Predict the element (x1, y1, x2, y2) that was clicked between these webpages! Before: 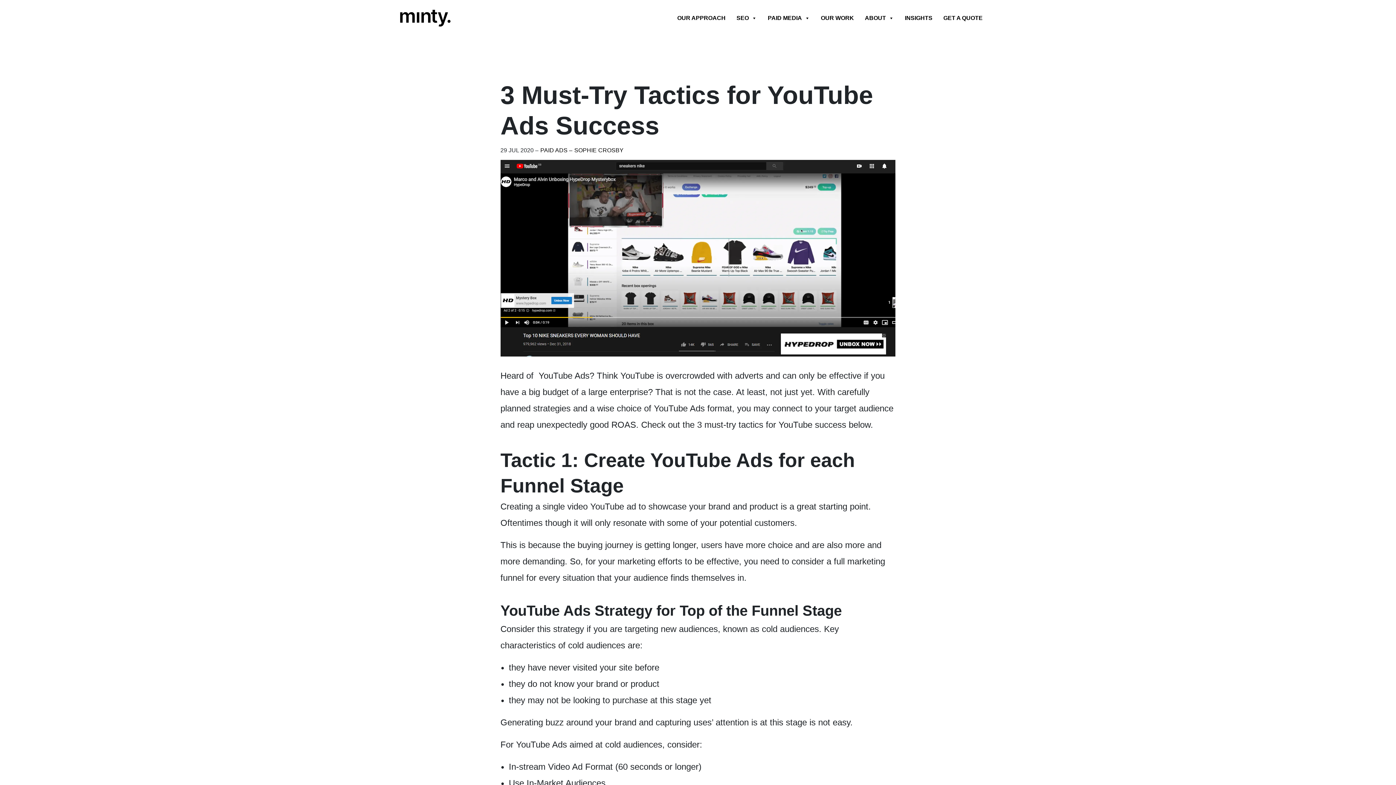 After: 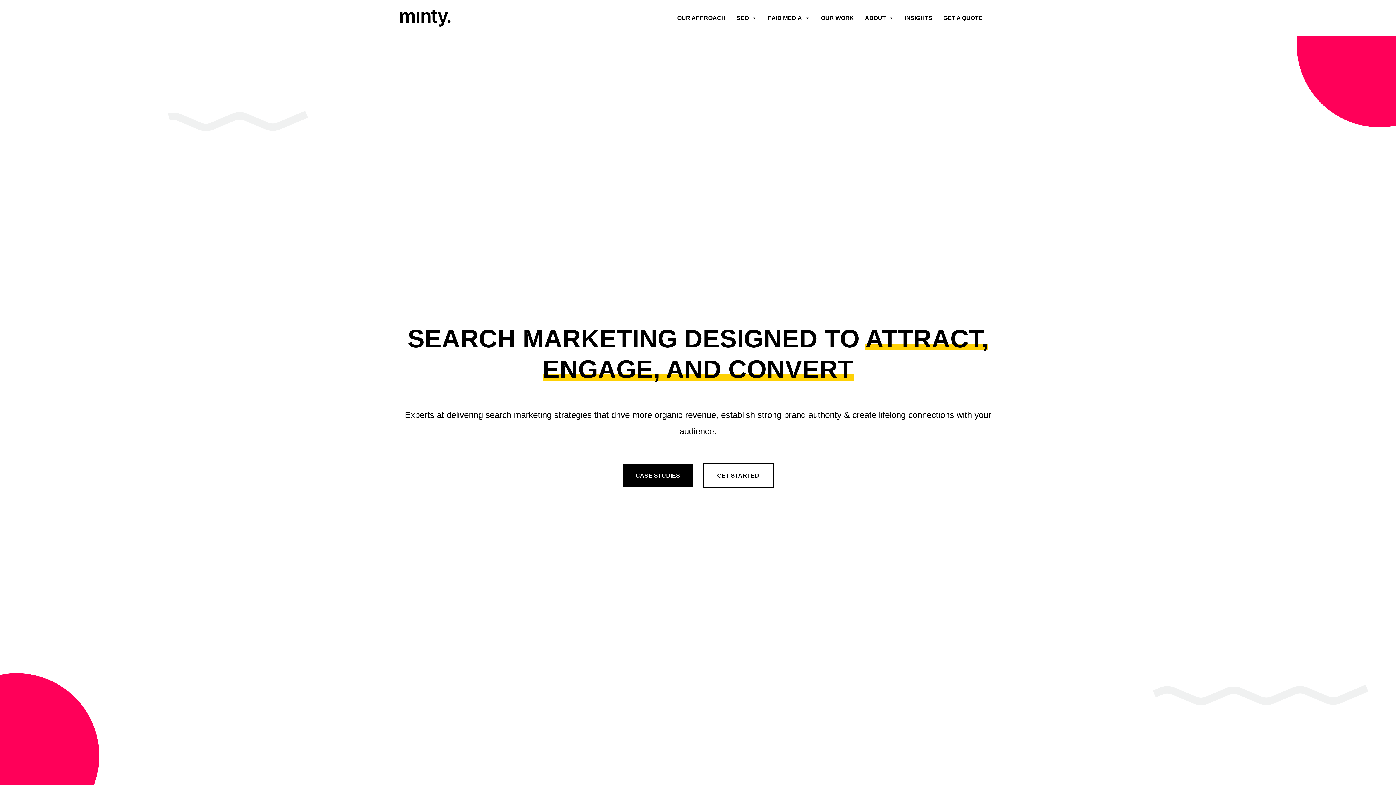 Action: bbox: (400, 9, 450, 26)